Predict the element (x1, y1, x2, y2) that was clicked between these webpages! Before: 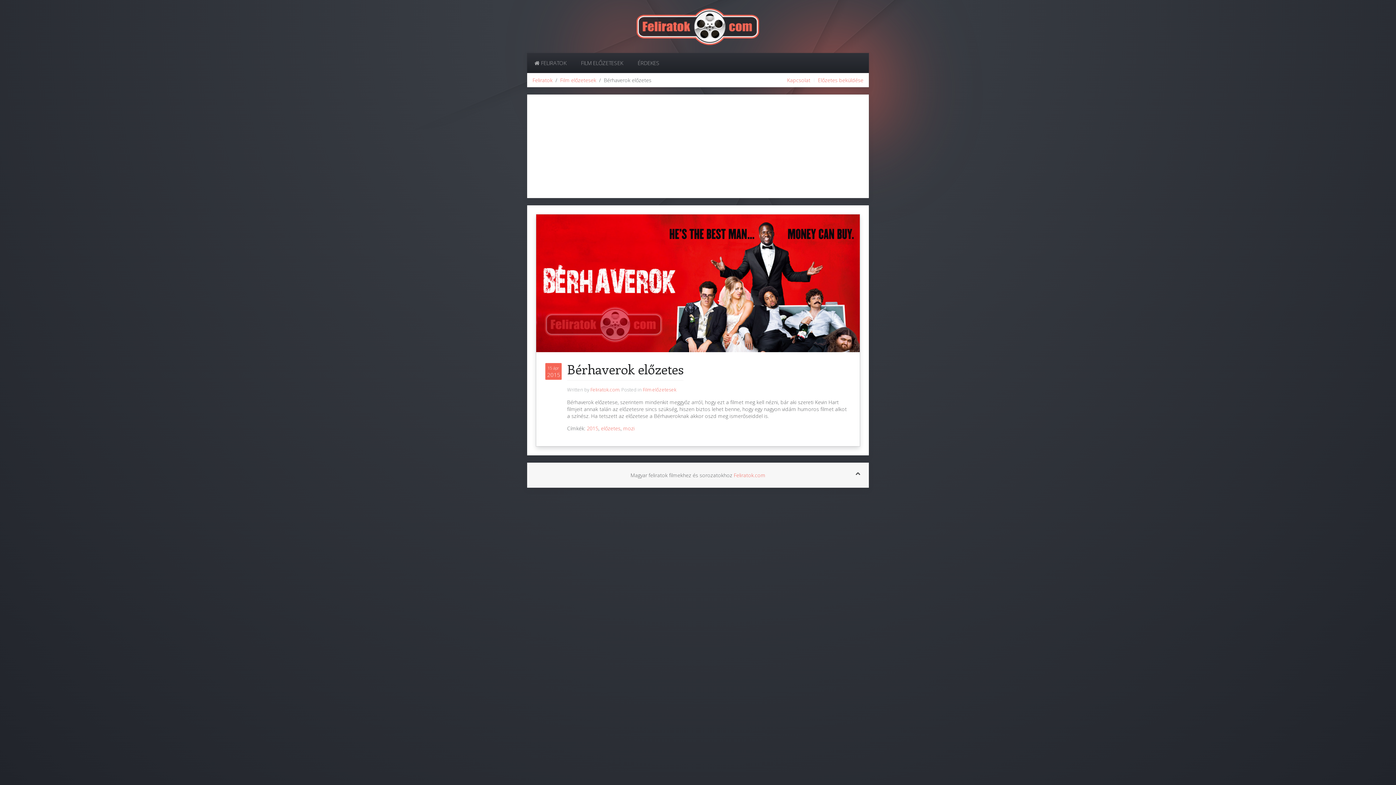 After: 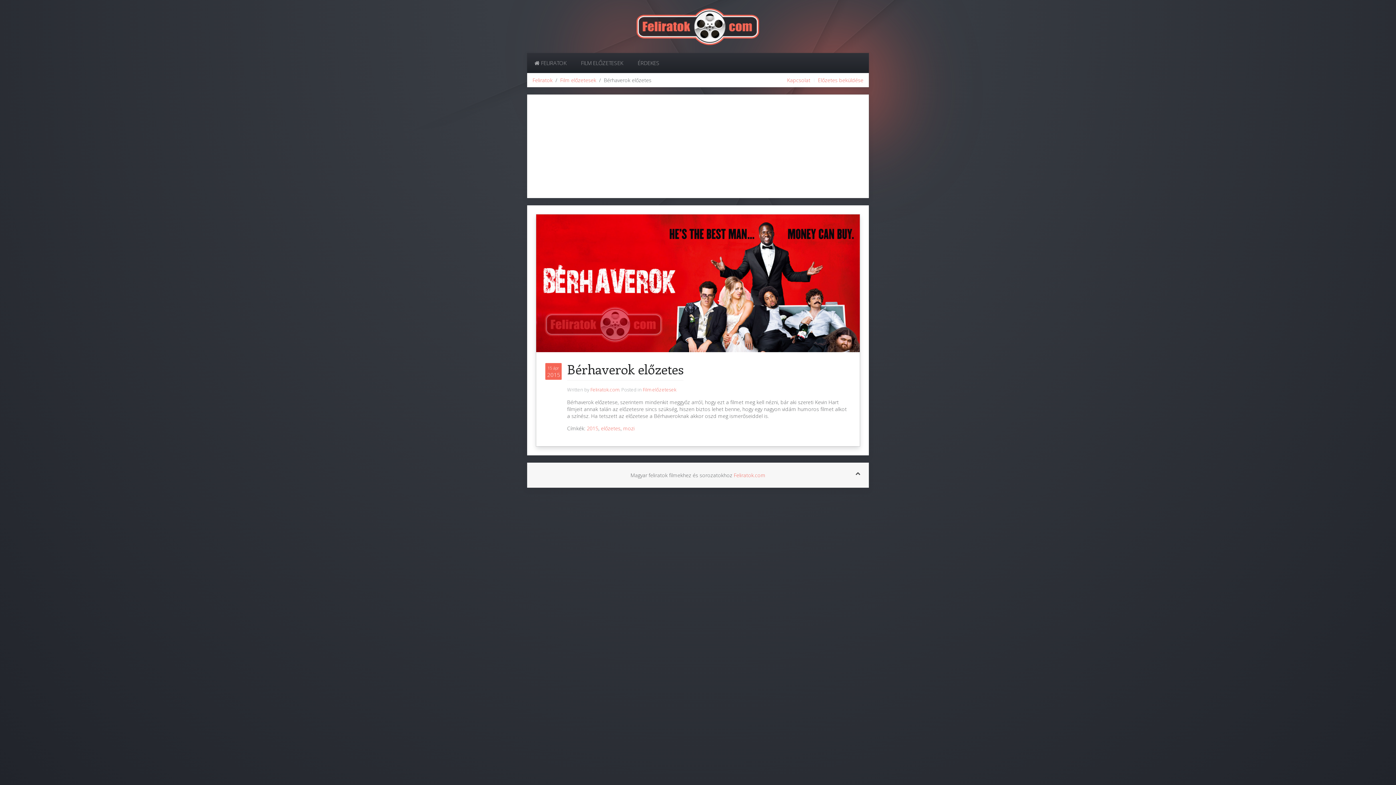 Action: bbox: (536, 279, 860, 286)